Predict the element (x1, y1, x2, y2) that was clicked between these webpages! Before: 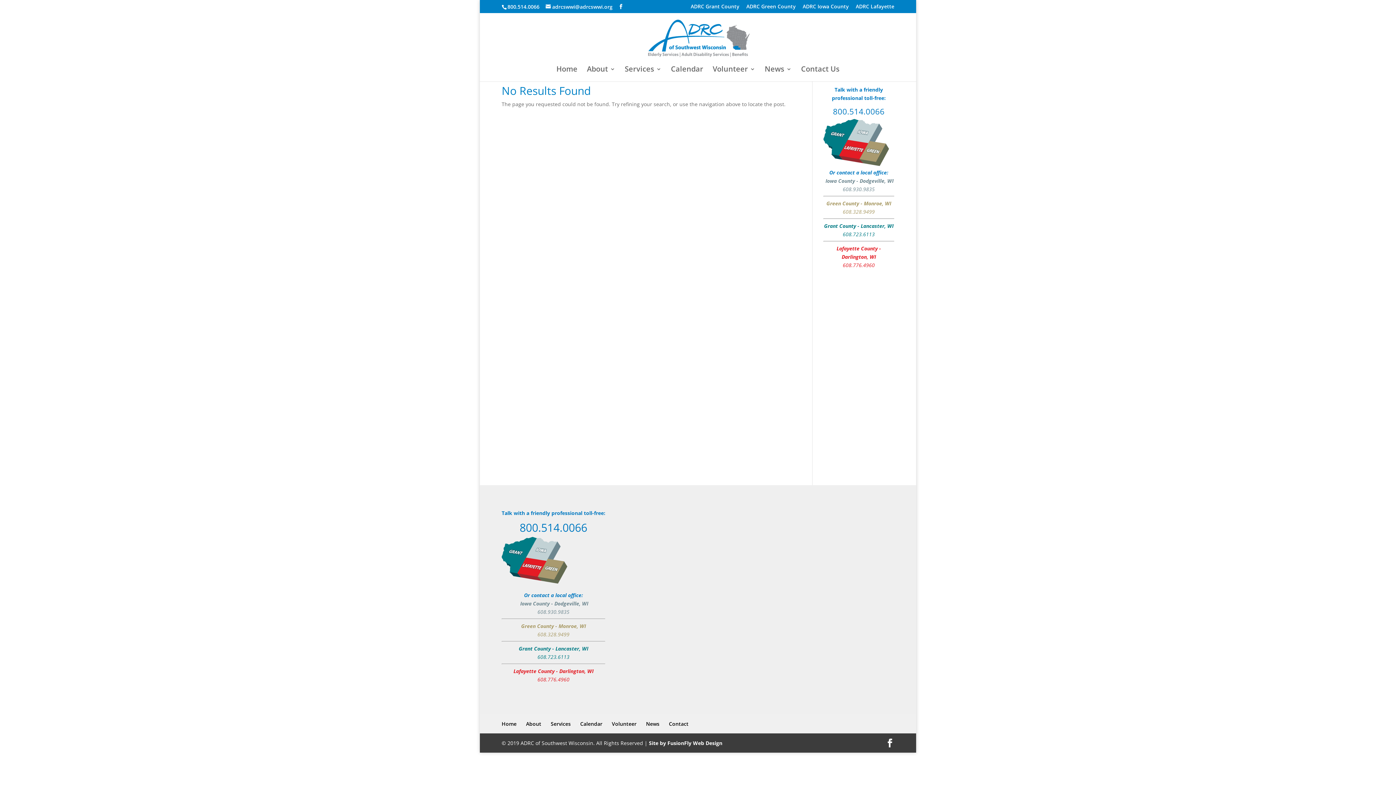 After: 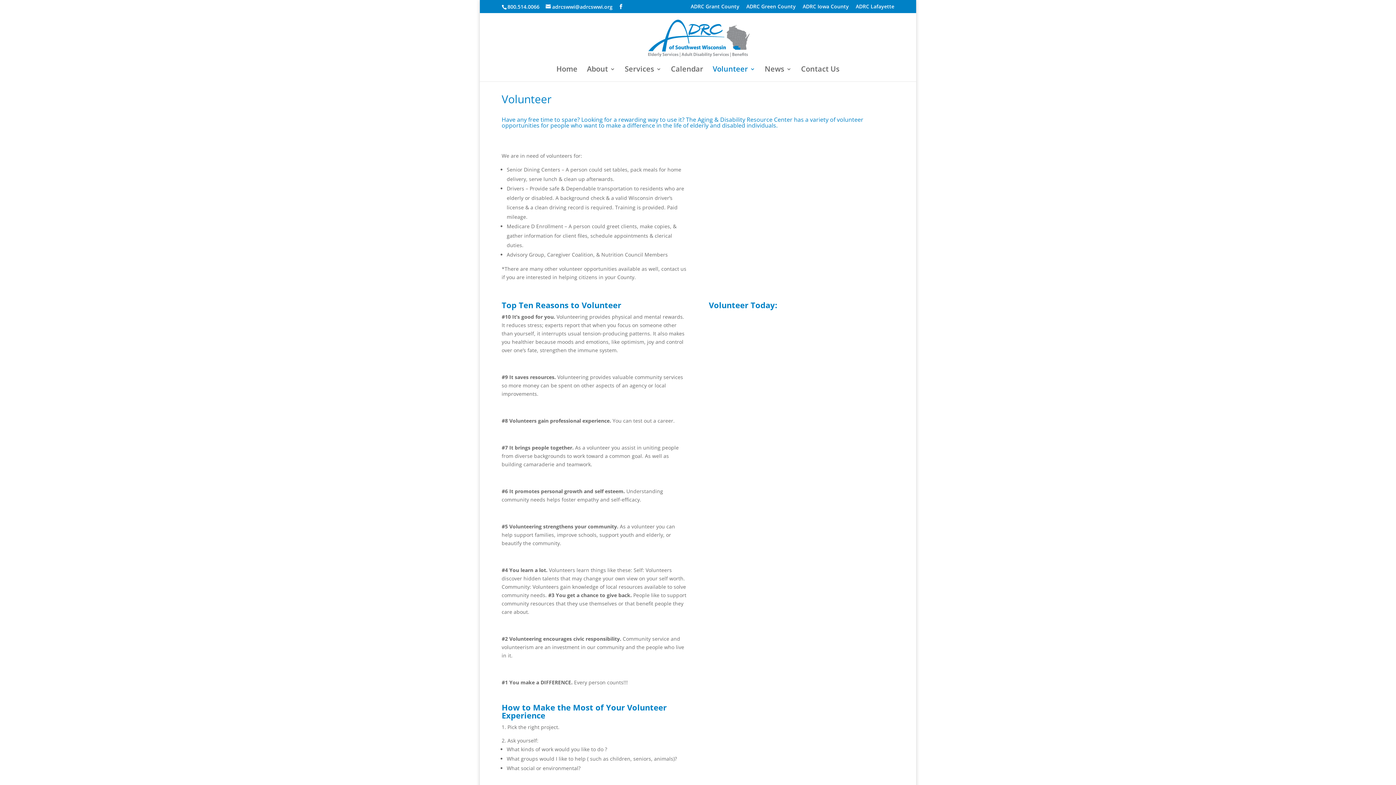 Action: label: Volunteer bbox: (712, 66, 755, 81)